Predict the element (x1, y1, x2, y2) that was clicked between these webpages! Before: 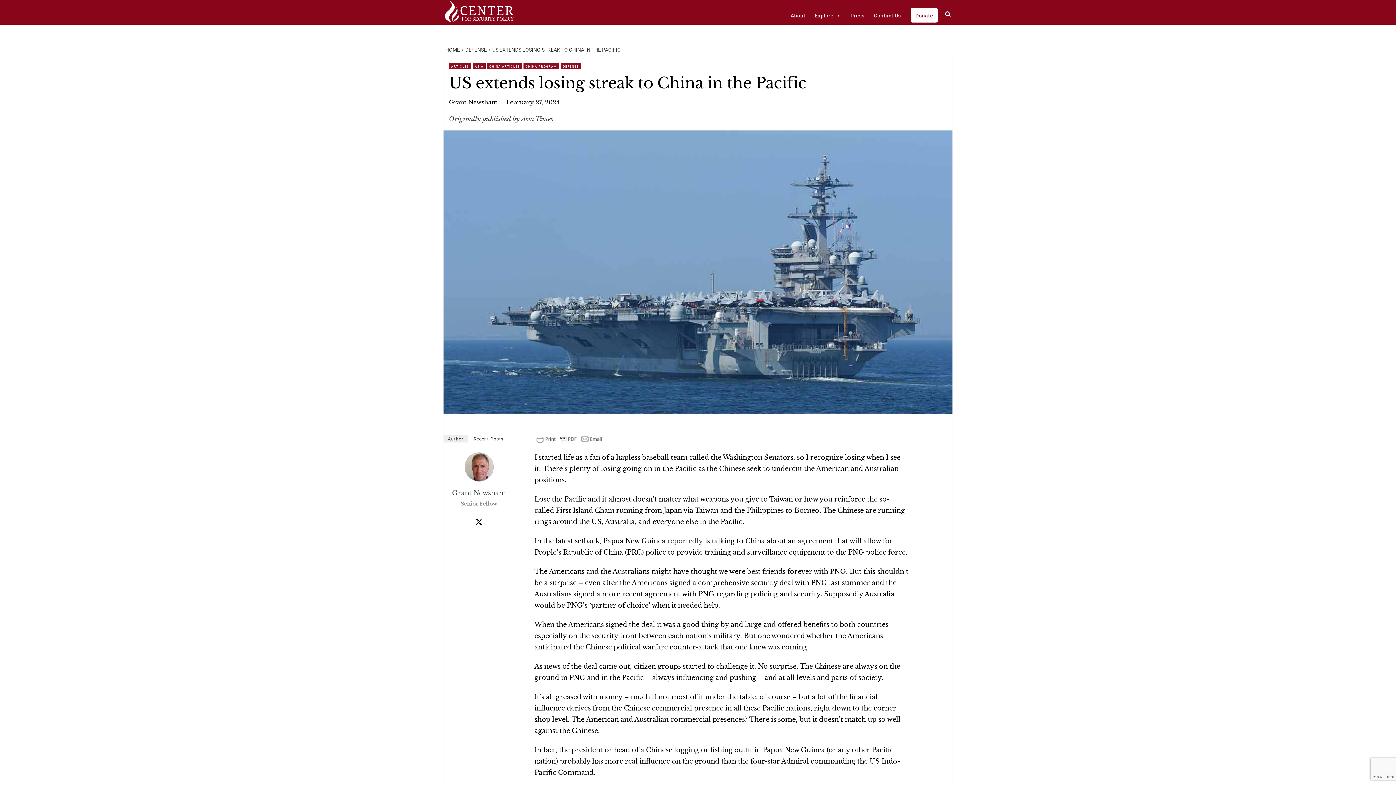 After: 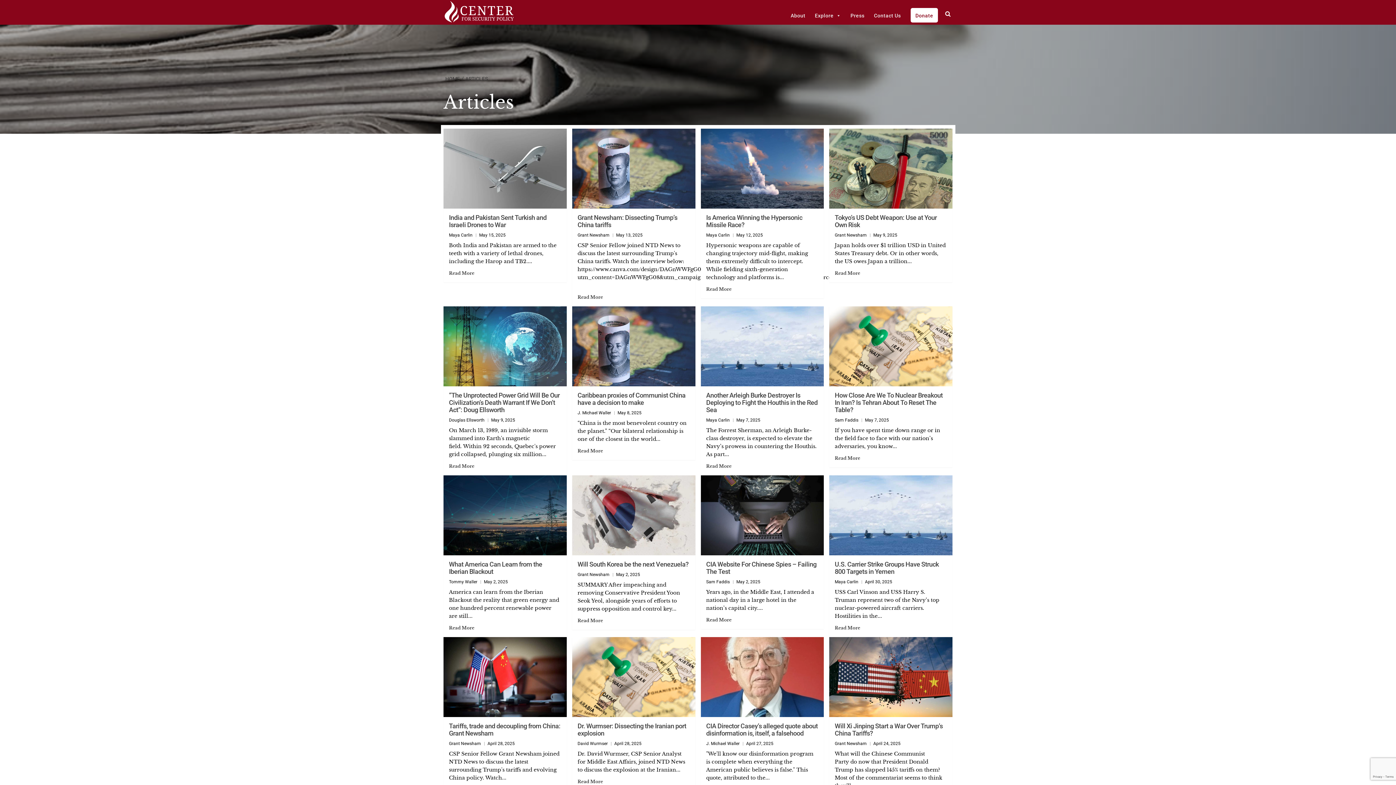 Action: bbox: (449, 63, 471, 69) label: ARTICLES